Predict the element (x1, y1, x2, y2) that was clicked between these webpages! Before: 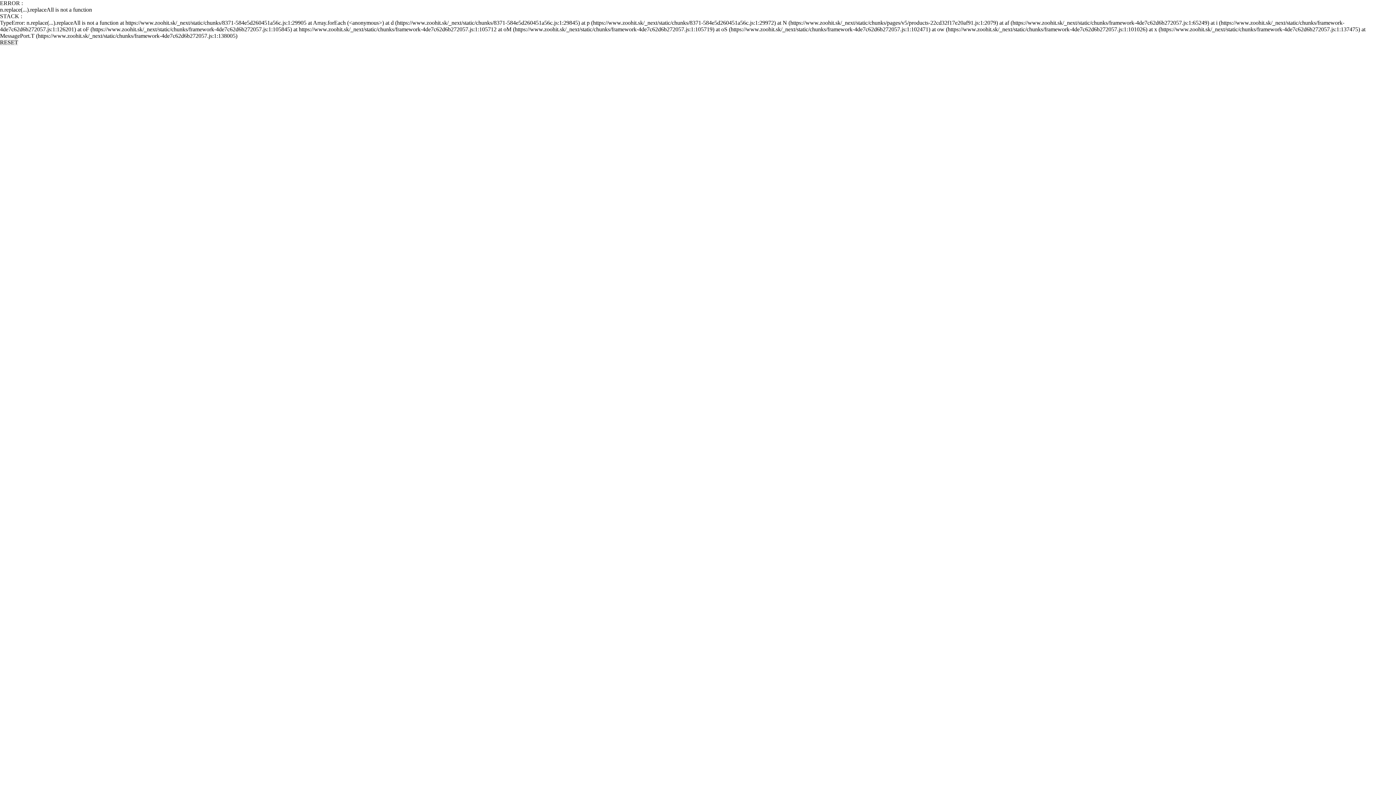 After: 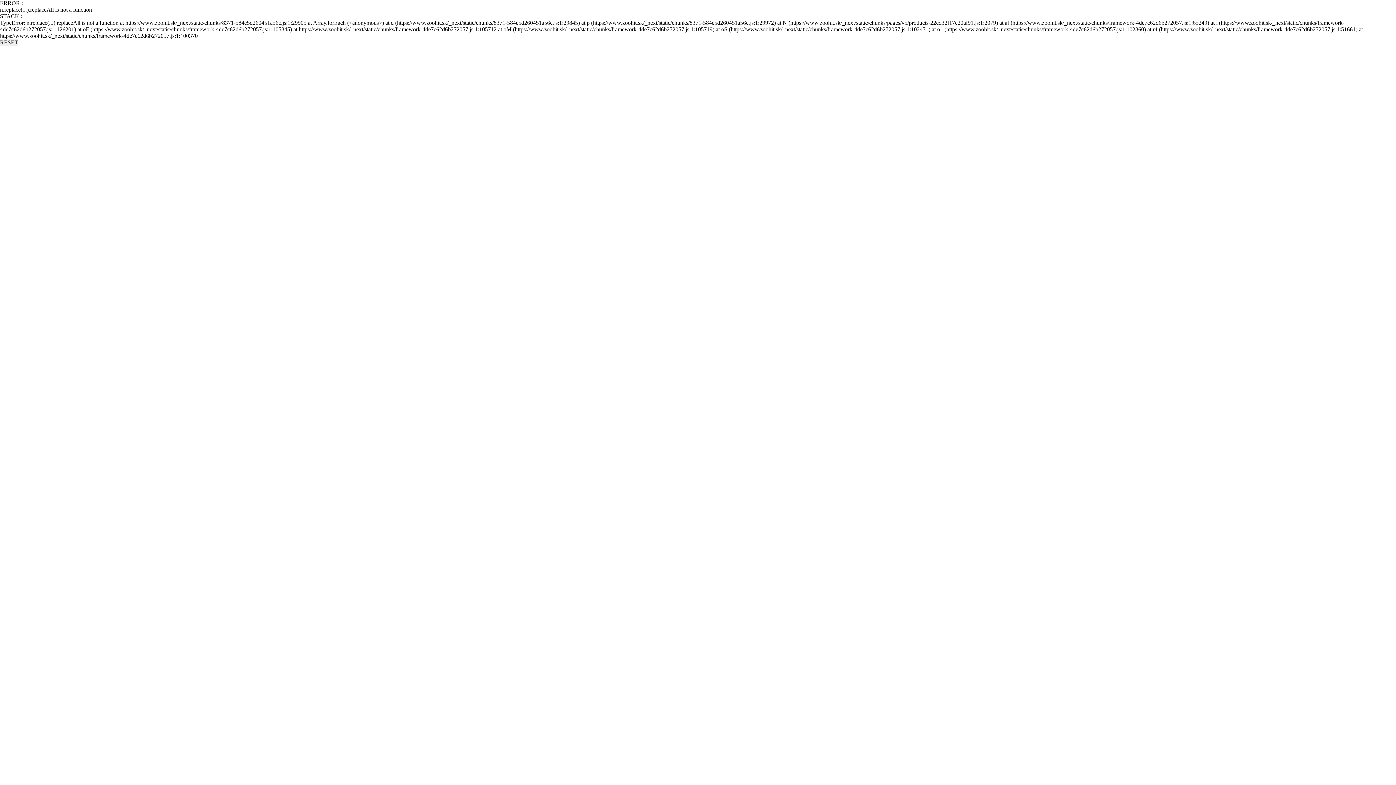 Action: bbox: (0, 39, 18, 45) label: RESET